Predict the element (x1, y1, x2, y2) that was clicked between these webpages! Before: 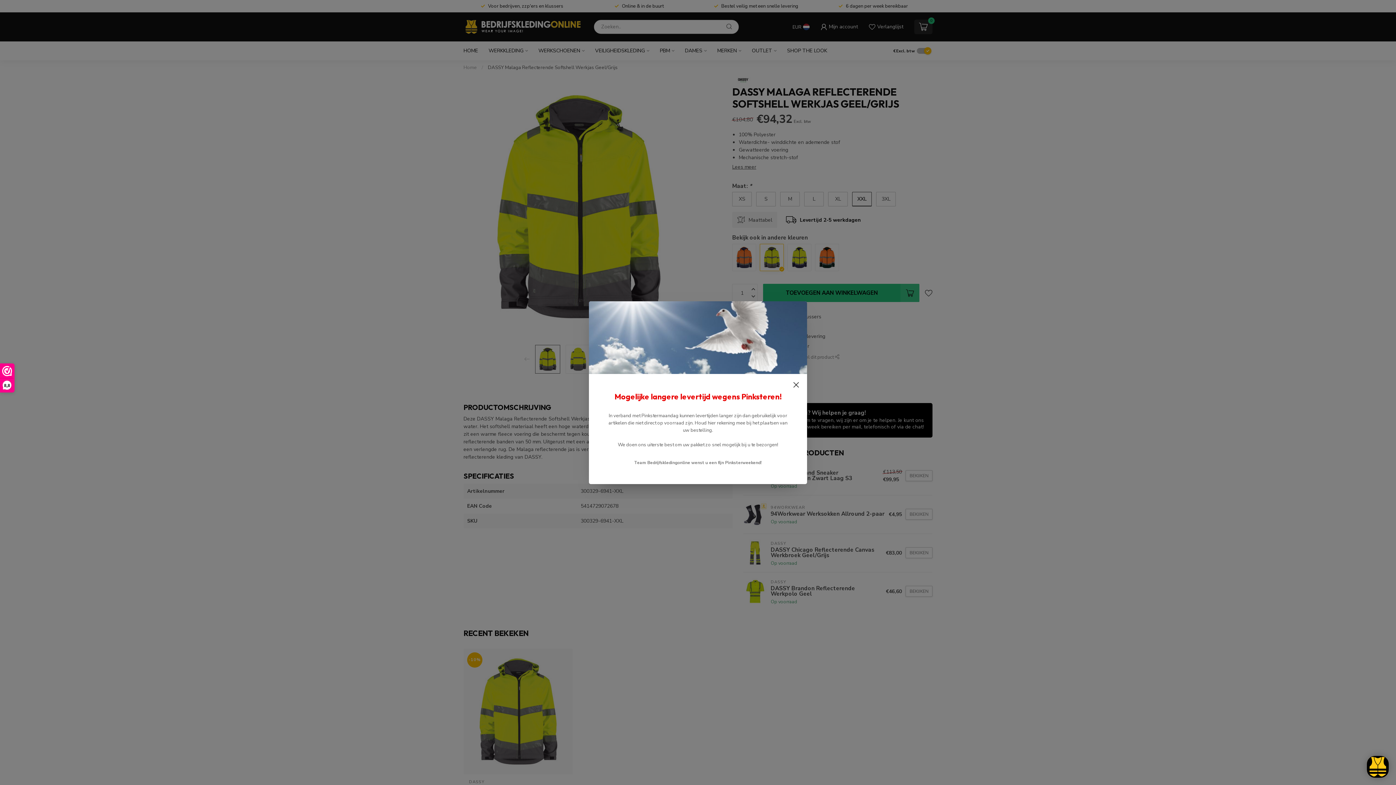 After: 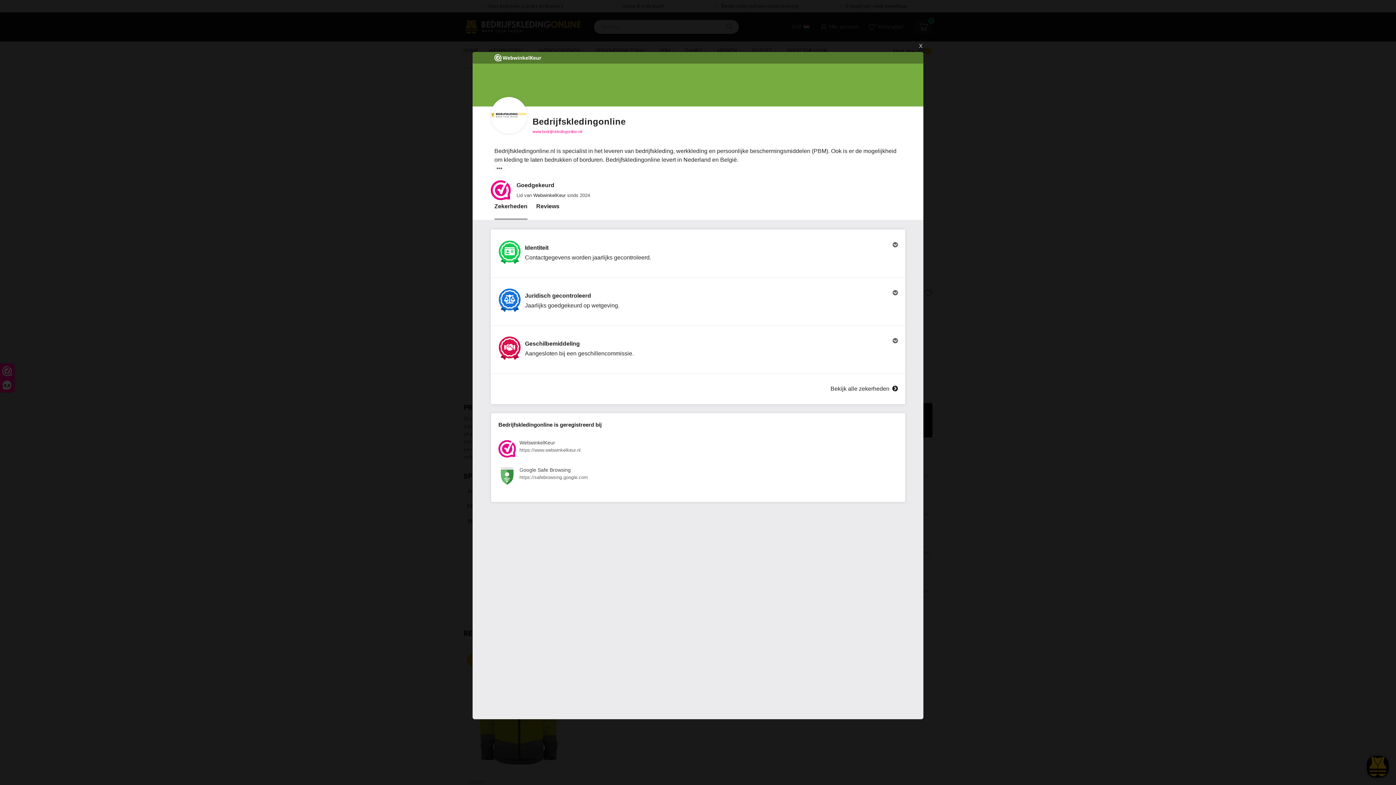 Action: bbox: (0, 364, 14, 392) label: 8,8